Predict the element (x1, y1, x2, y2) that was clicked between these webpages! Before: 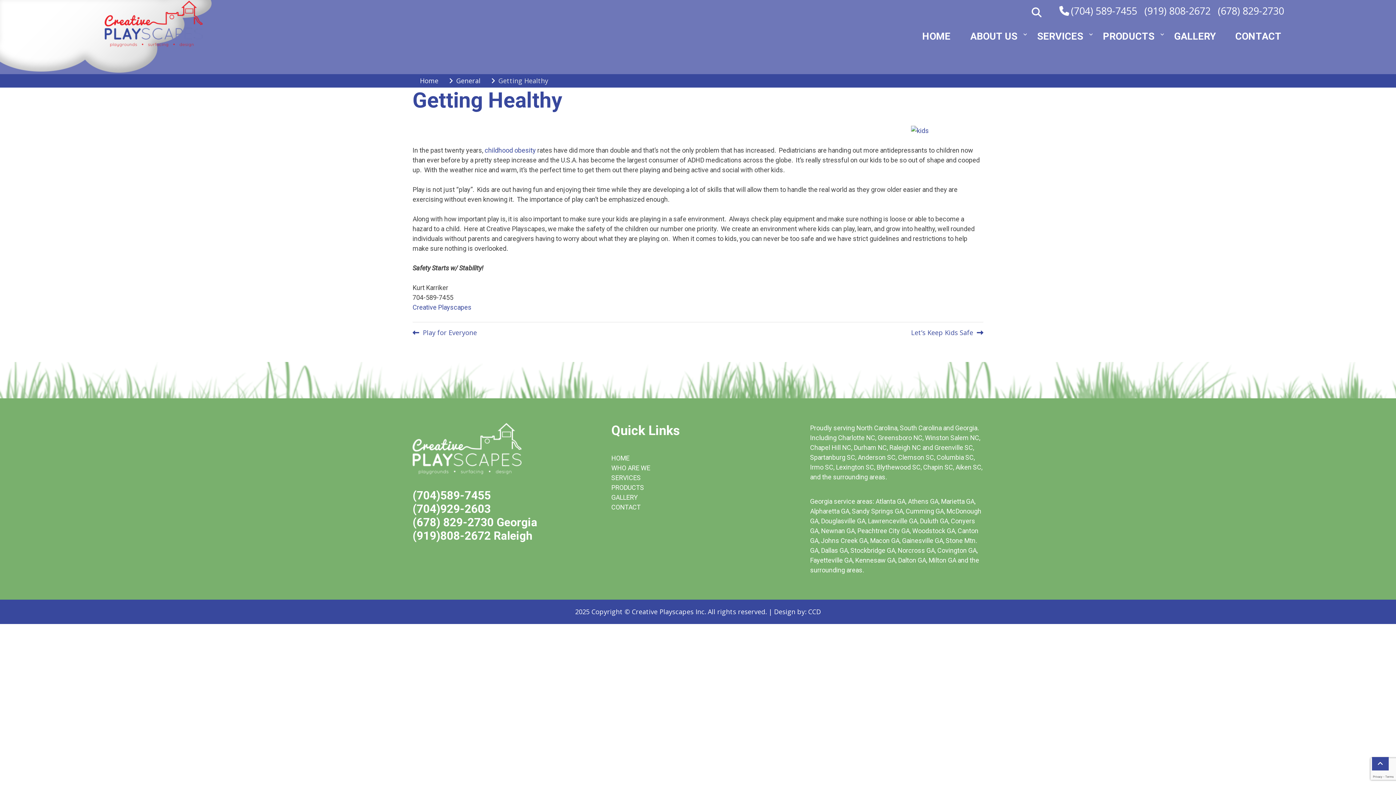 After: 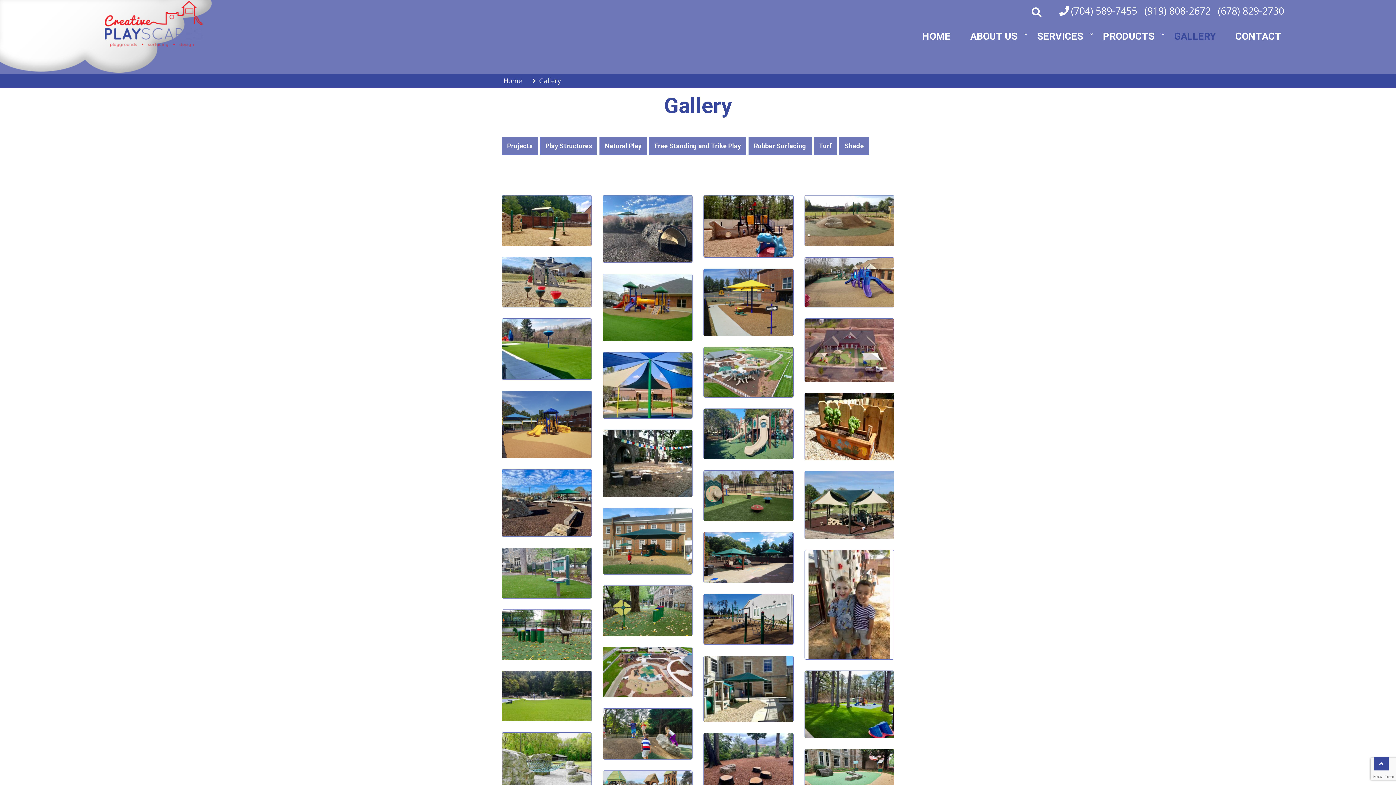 Action: bbox: (611, 493, 638, 501) label: GALLERY